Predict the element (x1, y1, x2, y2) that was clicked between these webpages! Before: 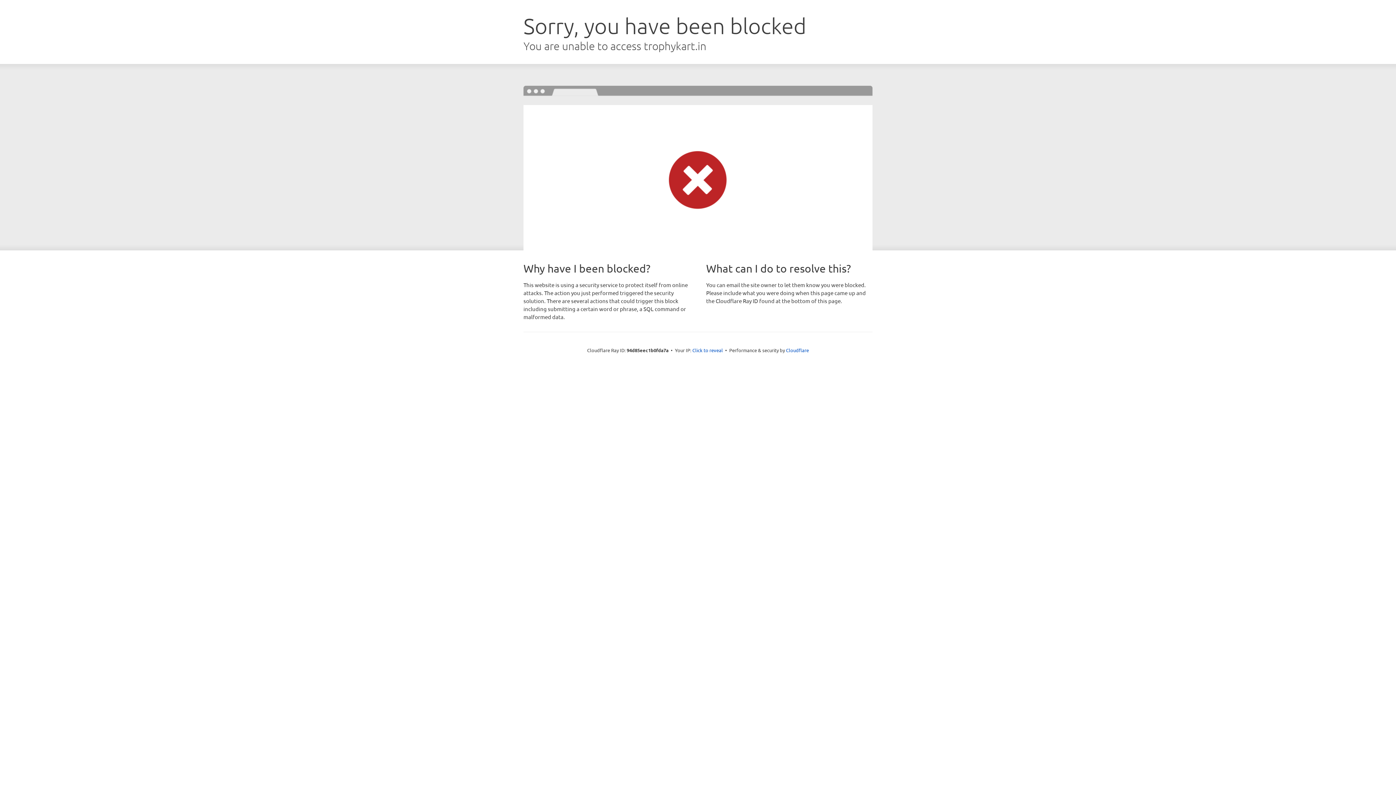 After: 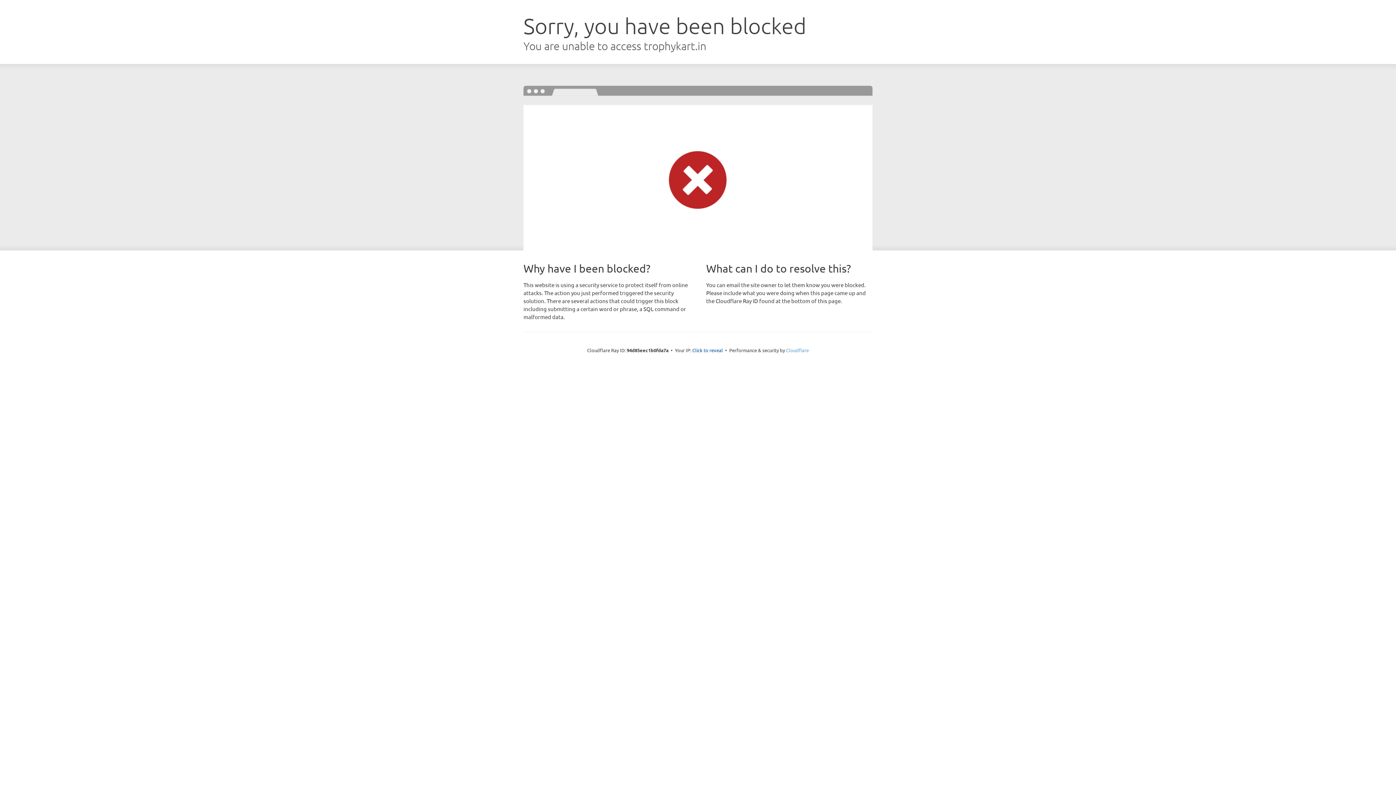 Action: bbox: (786, 347, 809, 353) label: Cloudflare